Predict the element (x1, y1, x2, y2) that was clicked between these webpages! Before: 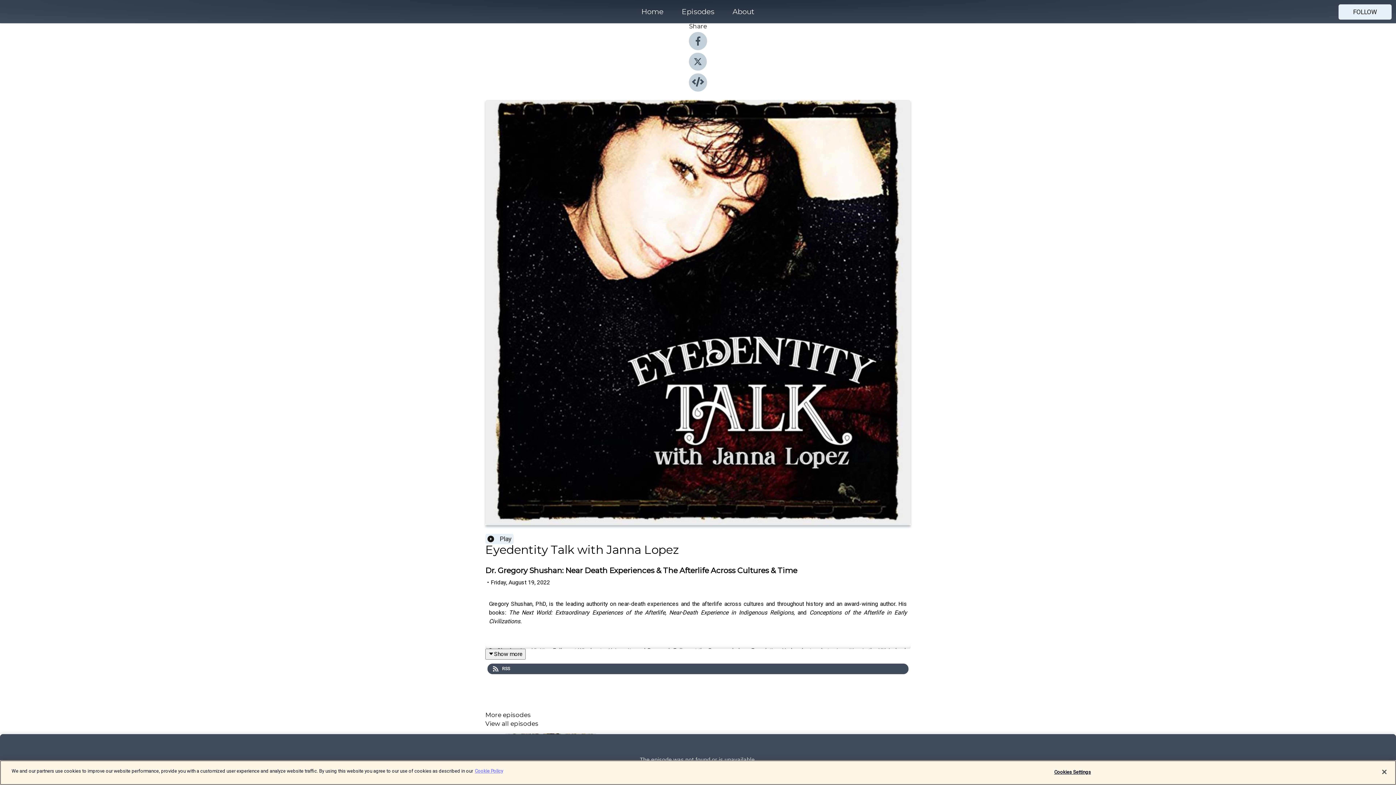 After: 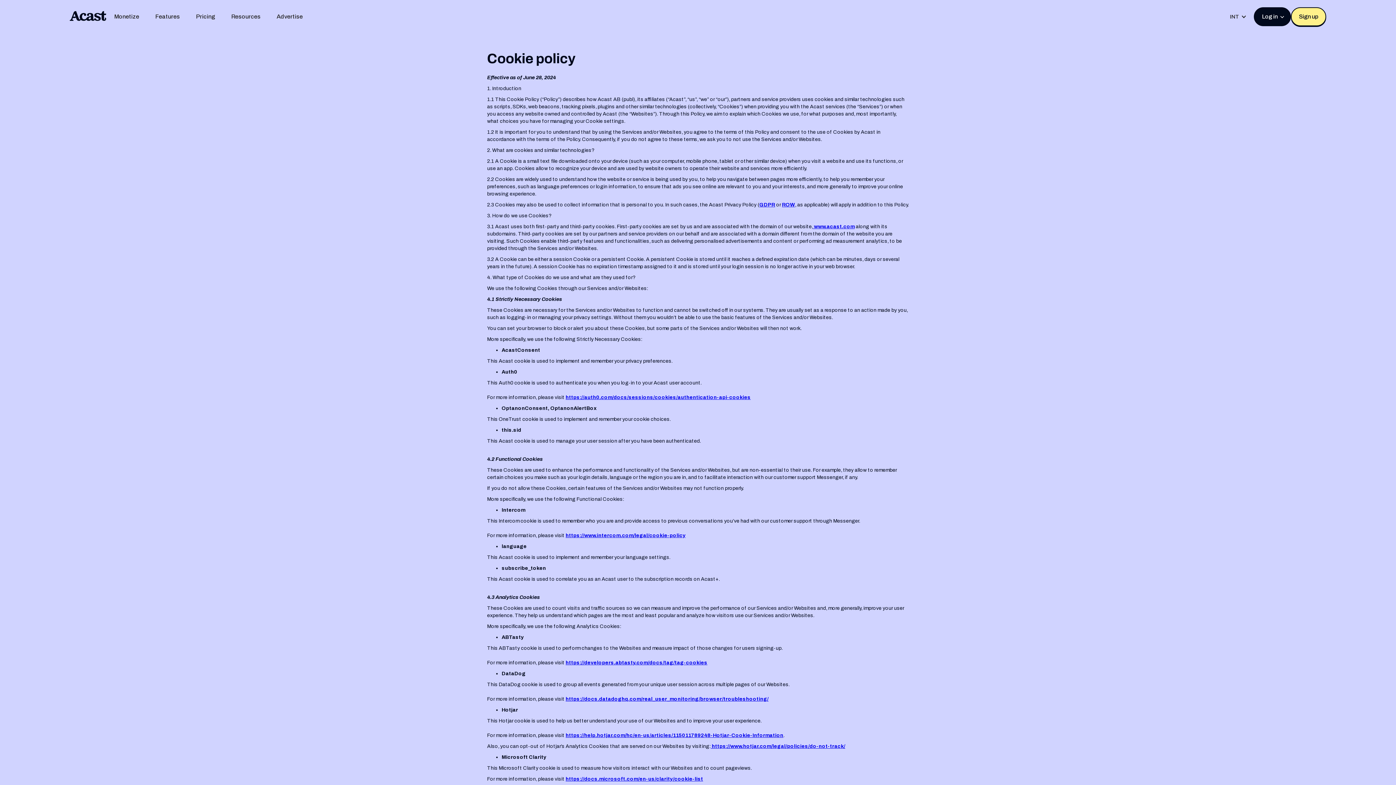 Action: label: More information about your privacy bbox: (474, 768, 503, 774)